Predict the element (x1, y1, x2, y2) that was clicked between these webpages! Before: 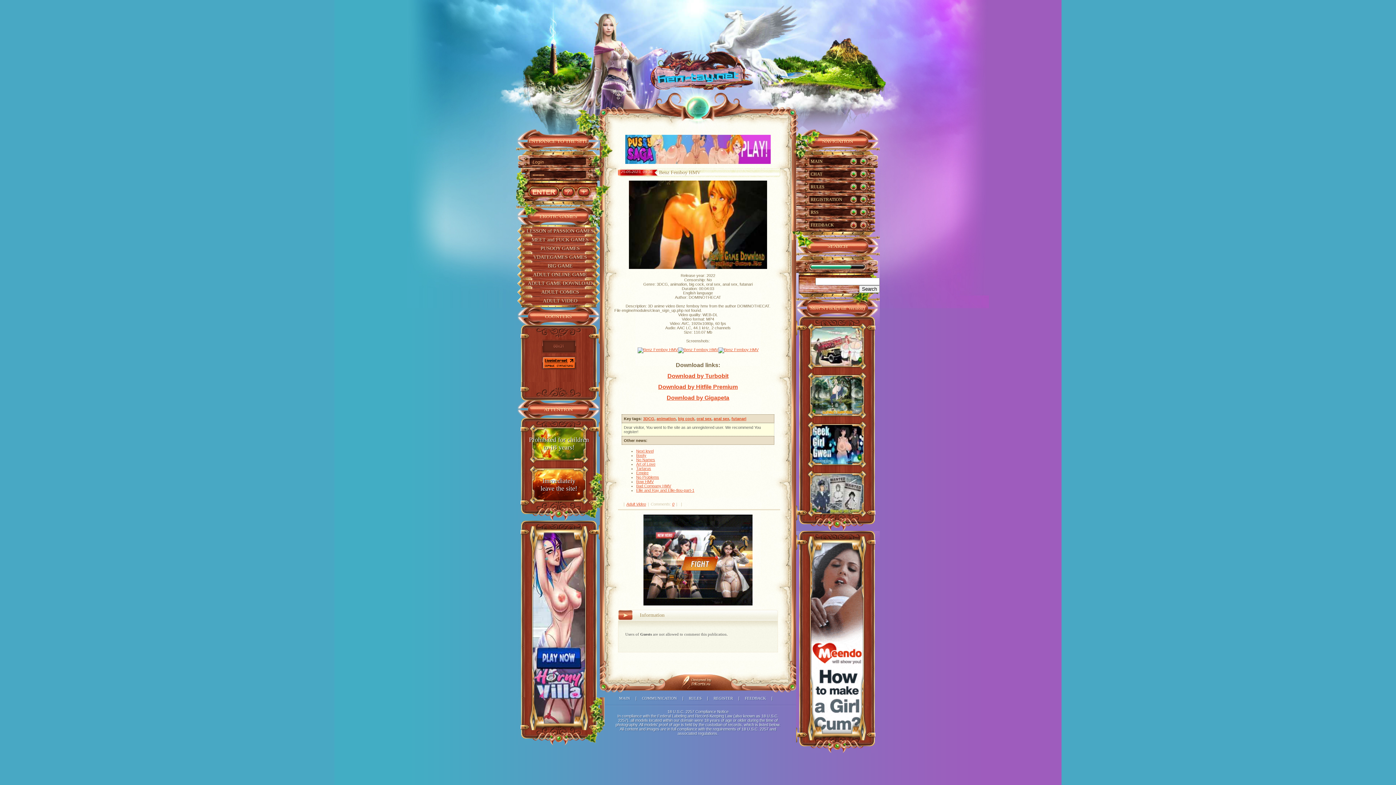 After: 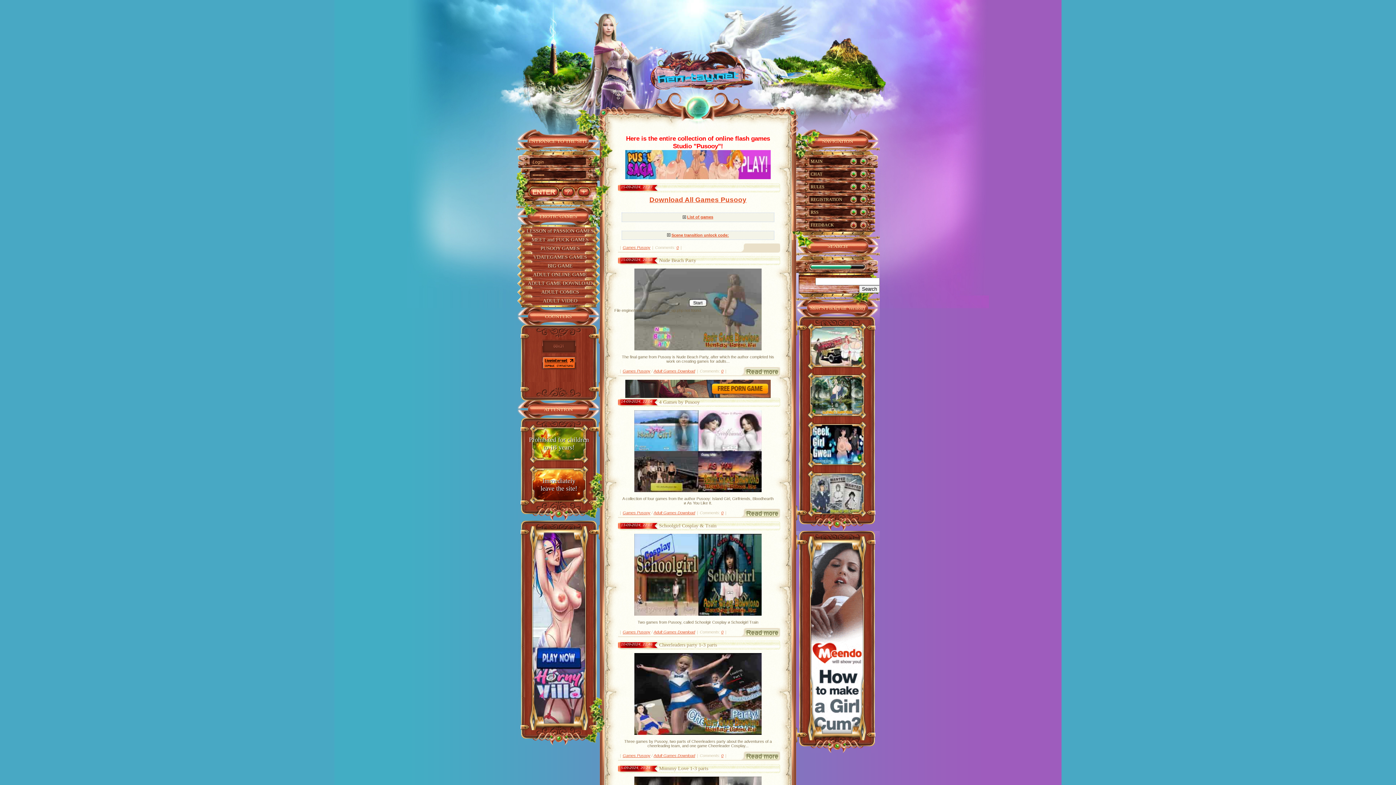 Action: bbox: (516, 244, 604, 253) label: PUSOOY GAMES